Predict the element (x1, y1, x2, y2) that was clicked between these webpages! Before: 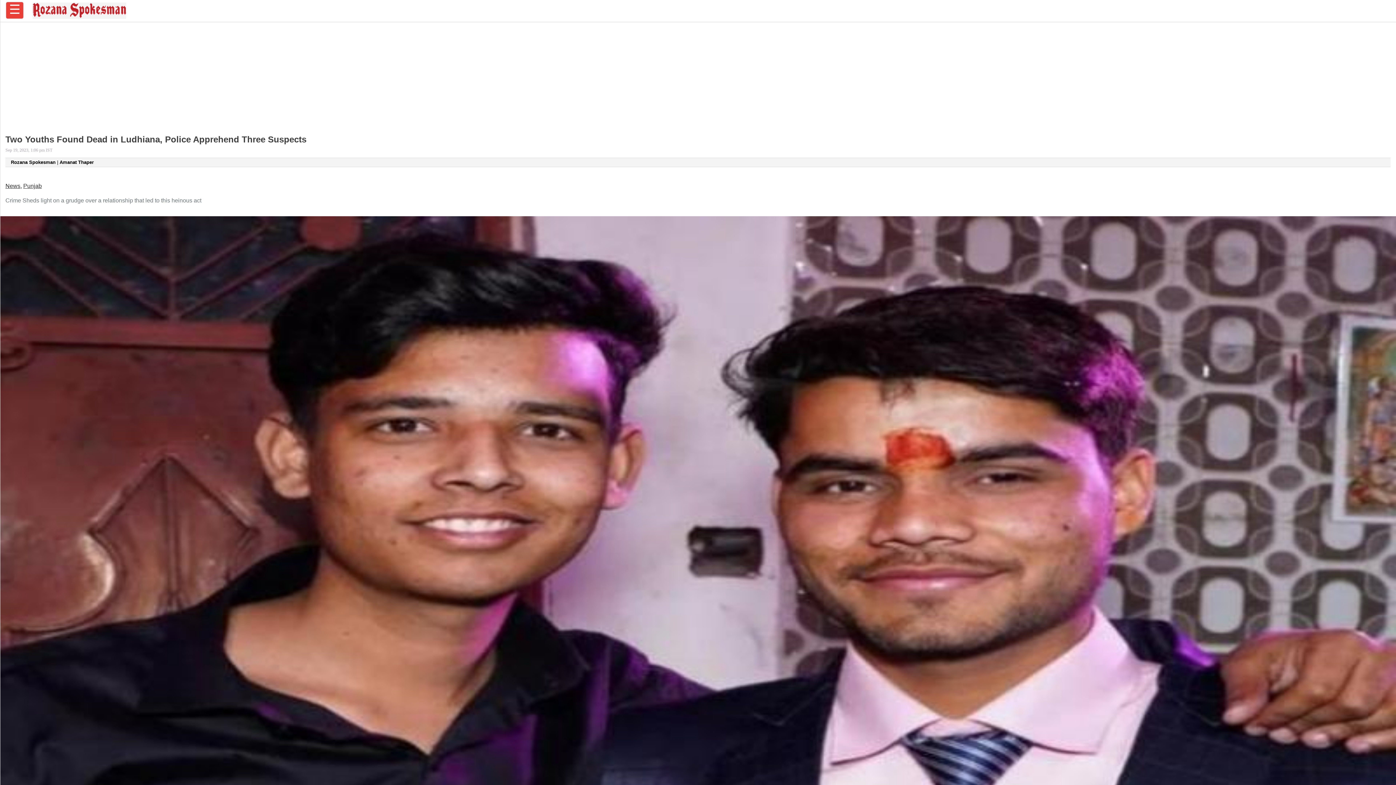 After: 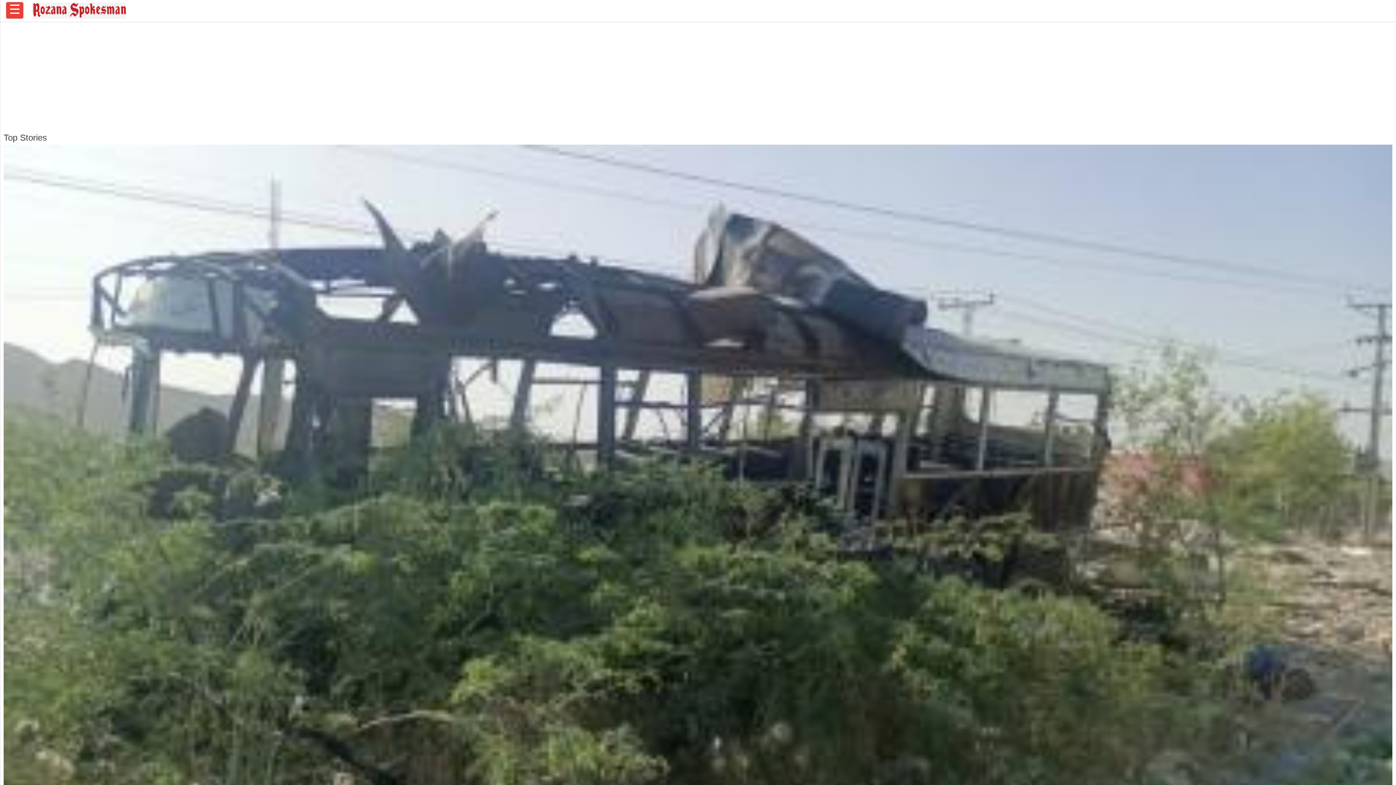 Action: bbox: (32, 13, 126, 20)